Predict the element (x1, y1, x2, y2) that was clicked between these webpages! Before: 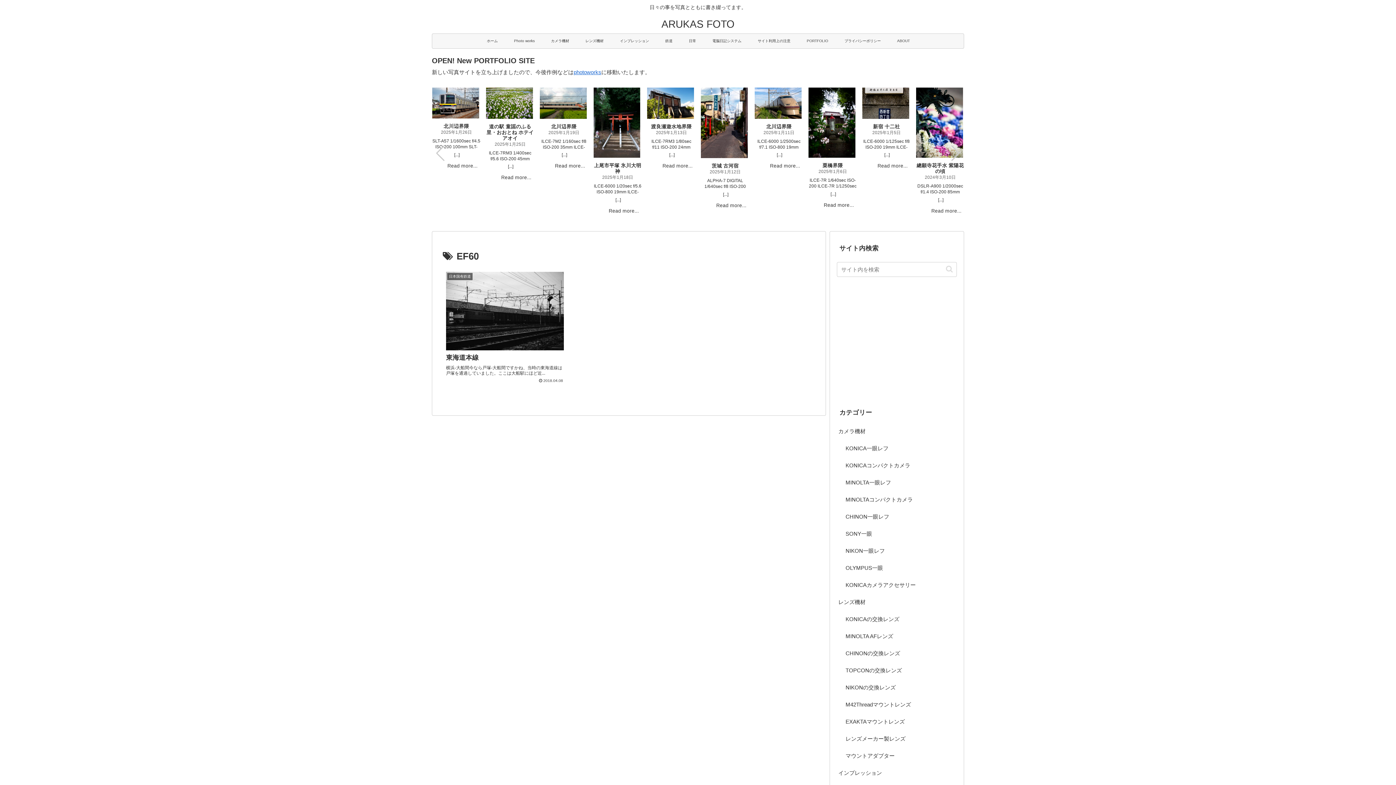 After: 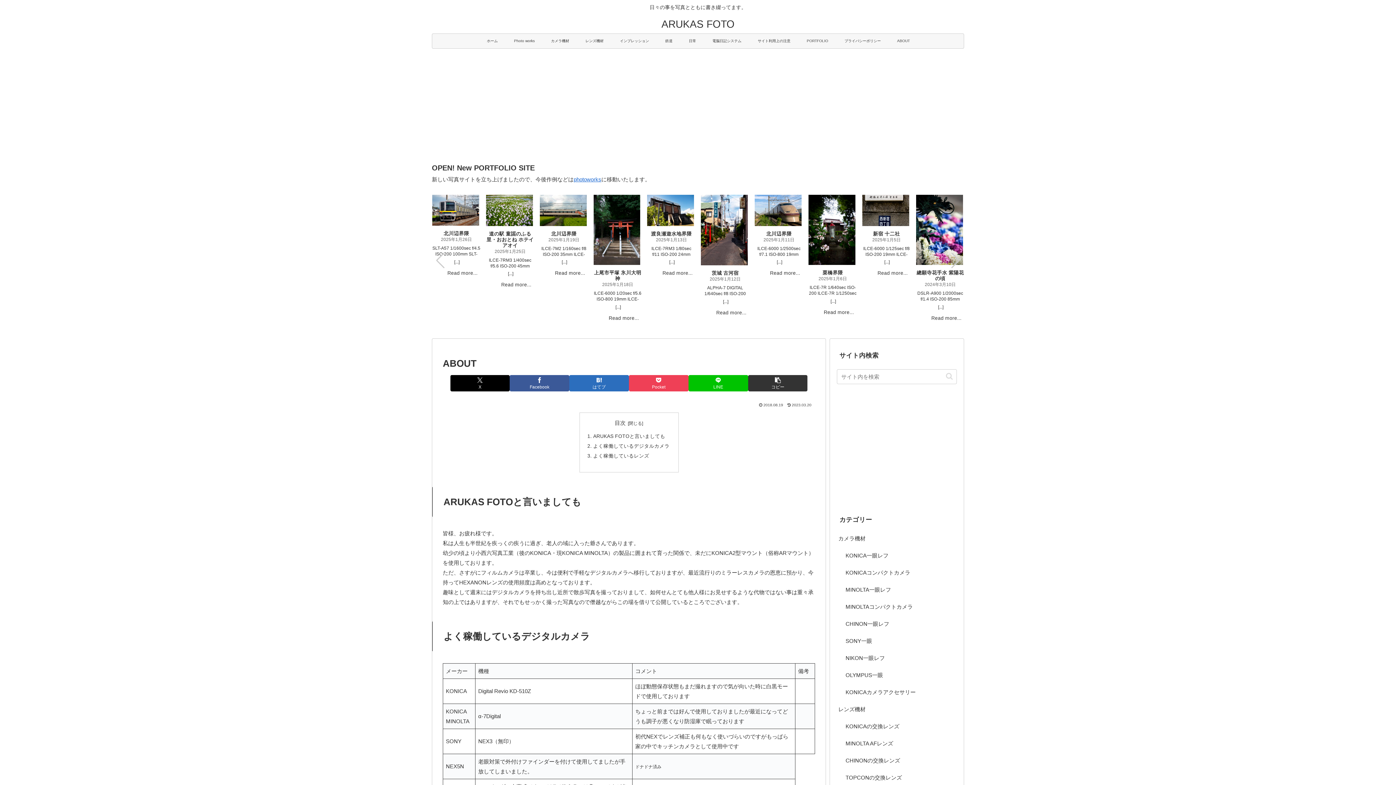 Action: label: ABOUT bbox: (889, 33, 918, 48)